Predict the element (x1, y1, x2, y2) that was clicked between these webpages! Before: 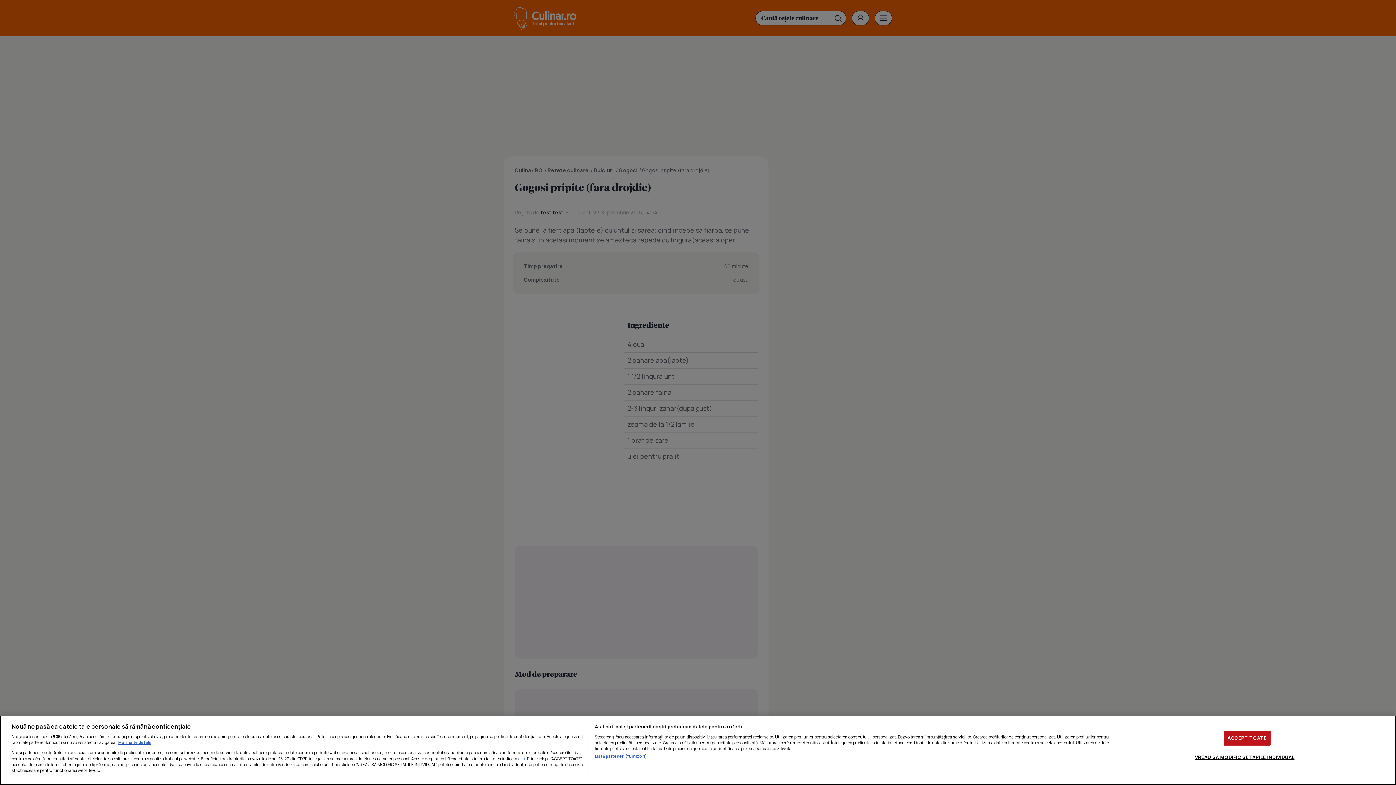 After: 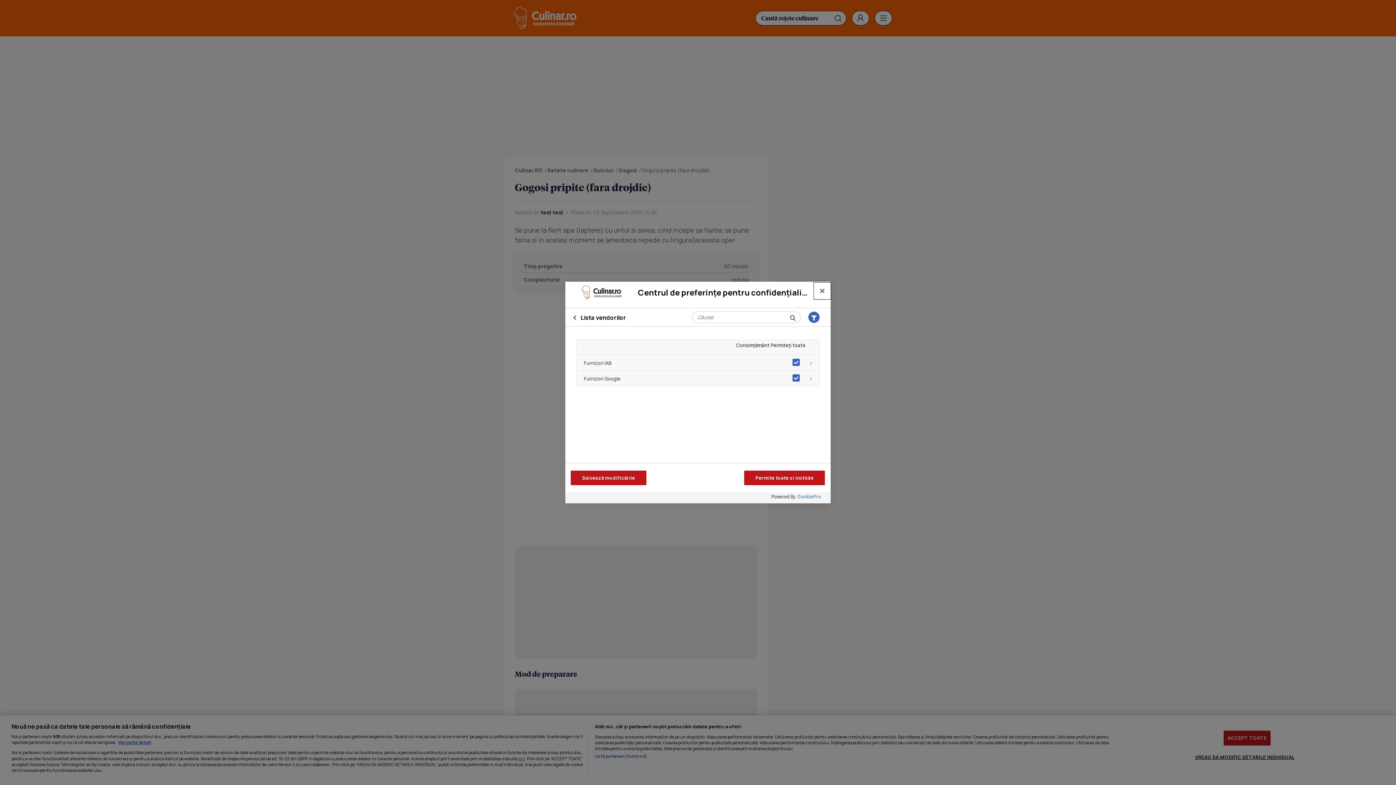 Action: label: Listă parteneri (furnizori) bbox: (594, 753, 647, 759)